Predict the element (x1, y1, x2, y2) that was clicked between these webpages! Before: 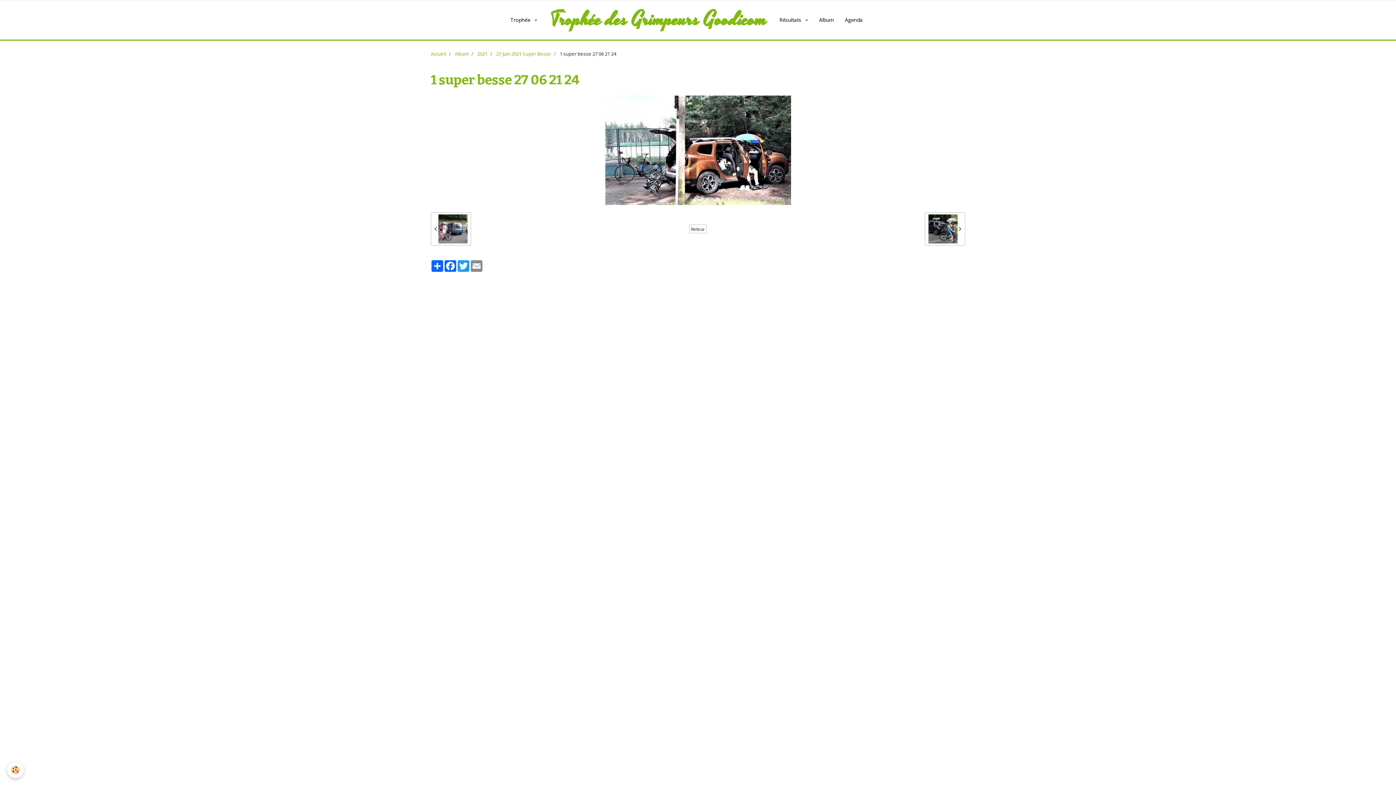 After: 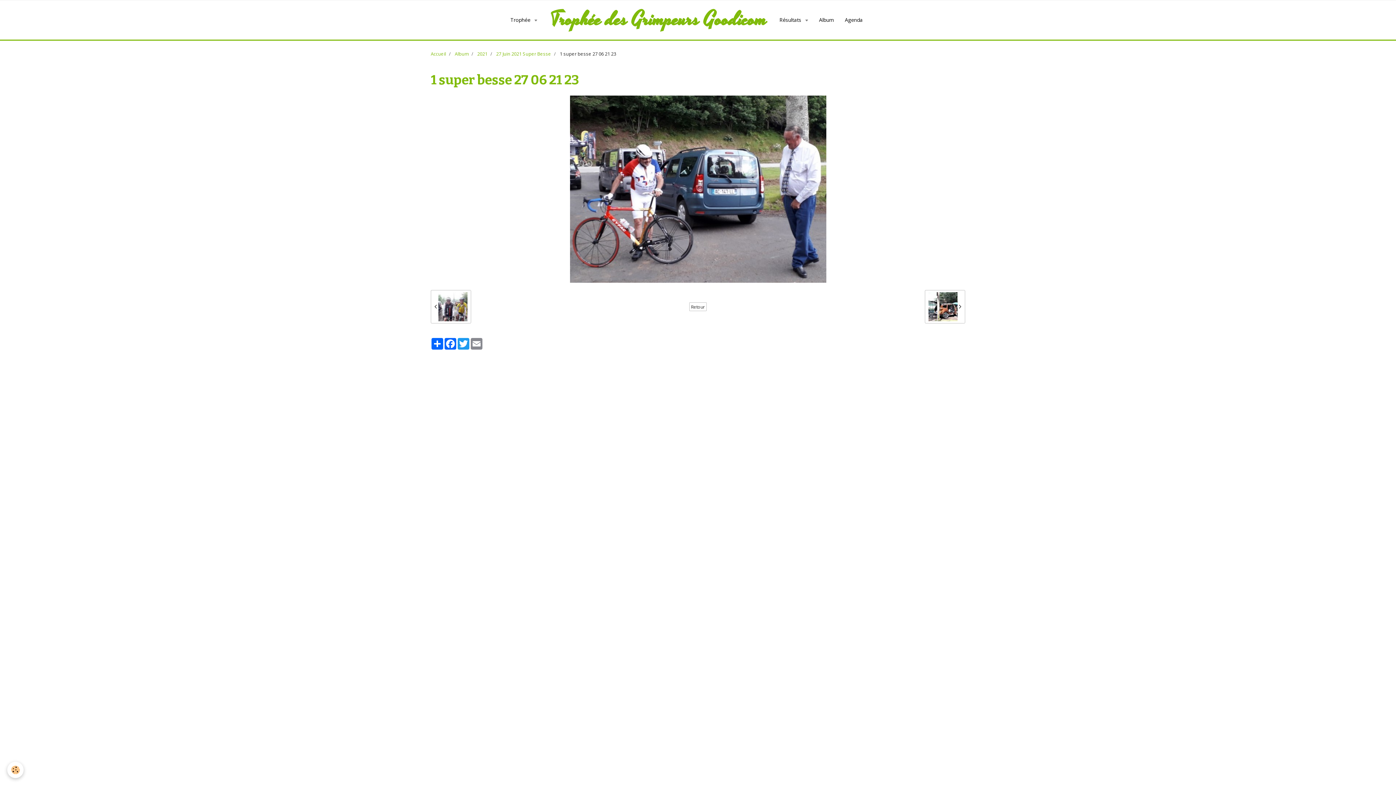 Action: bbox: (430, 212, 471, 245) label:  